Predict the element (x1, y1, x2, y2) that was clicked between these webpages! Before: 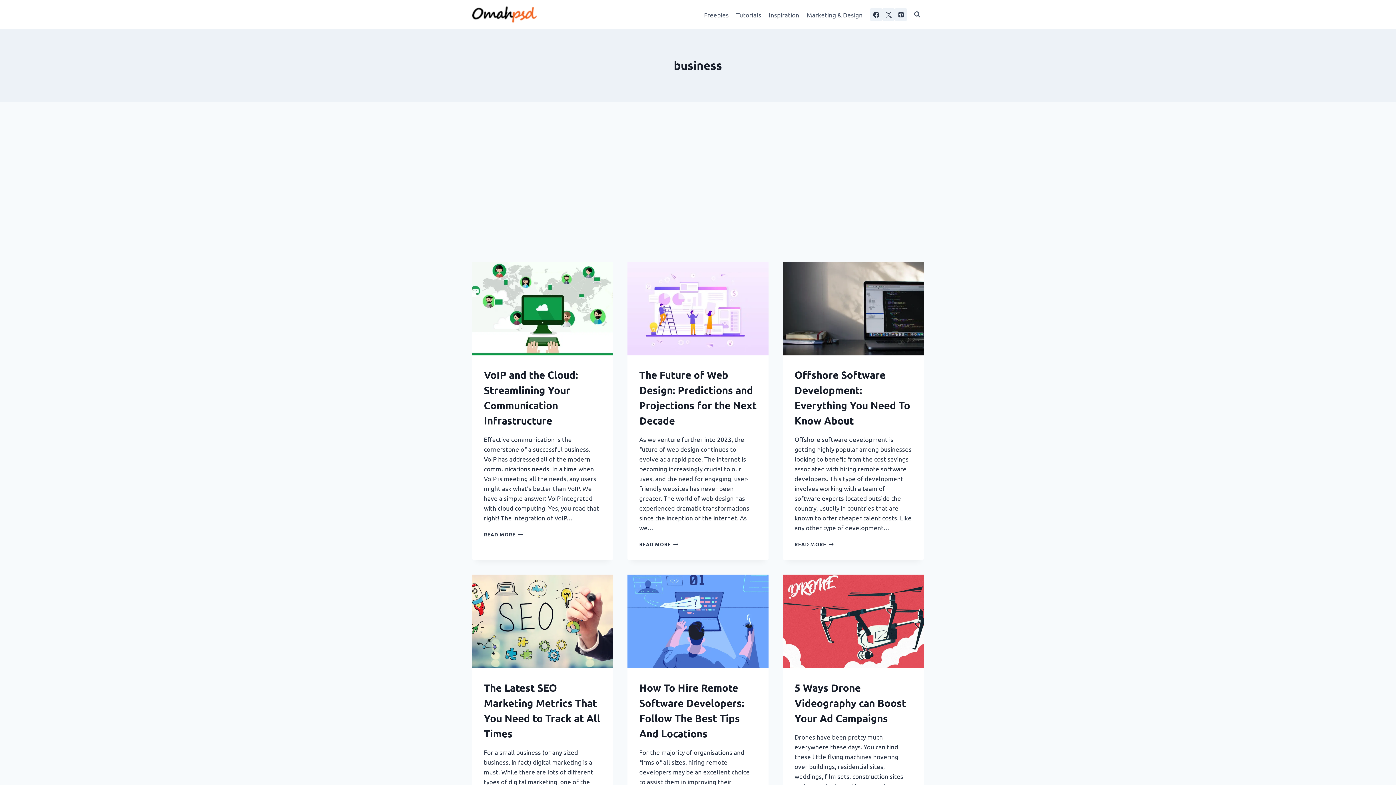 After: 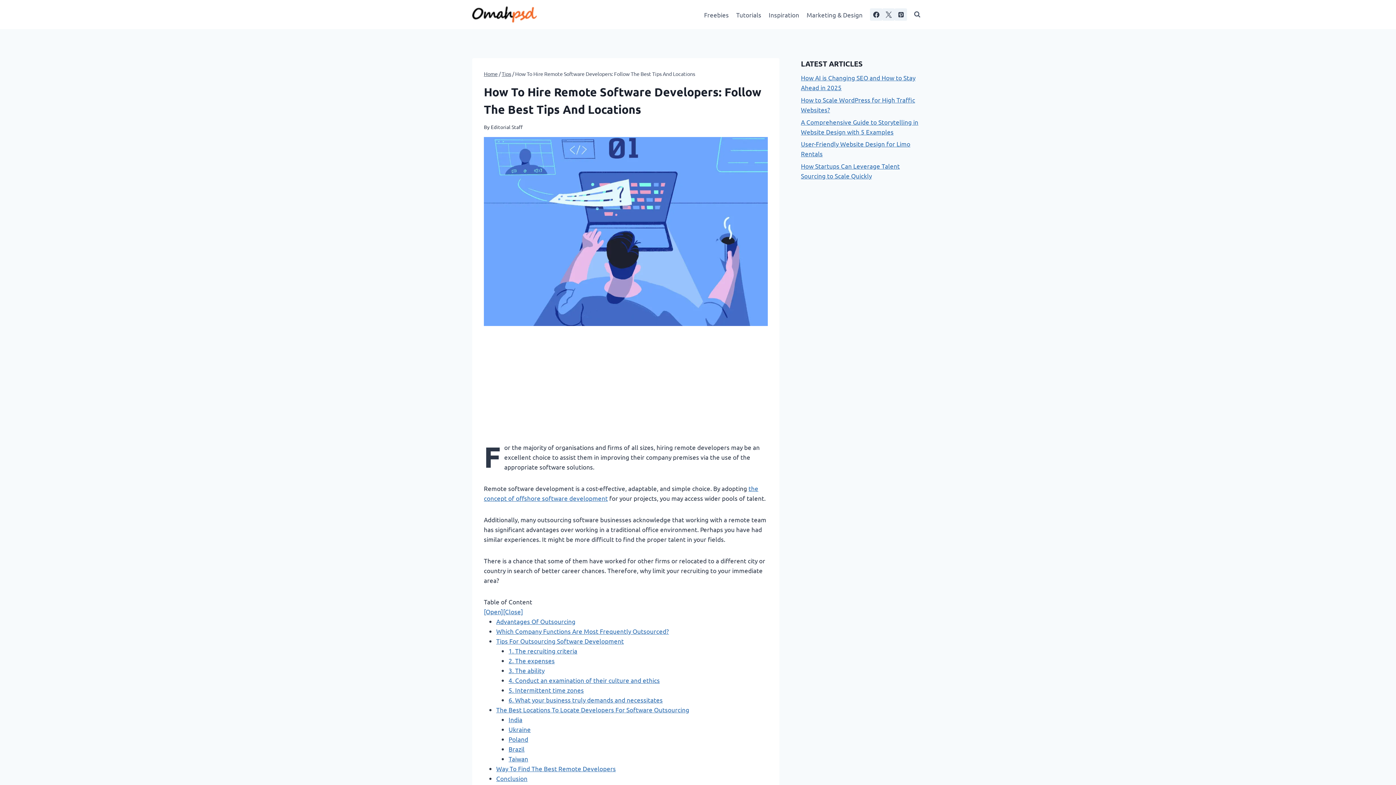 Action: bbox: (627, 574, 768, 668)